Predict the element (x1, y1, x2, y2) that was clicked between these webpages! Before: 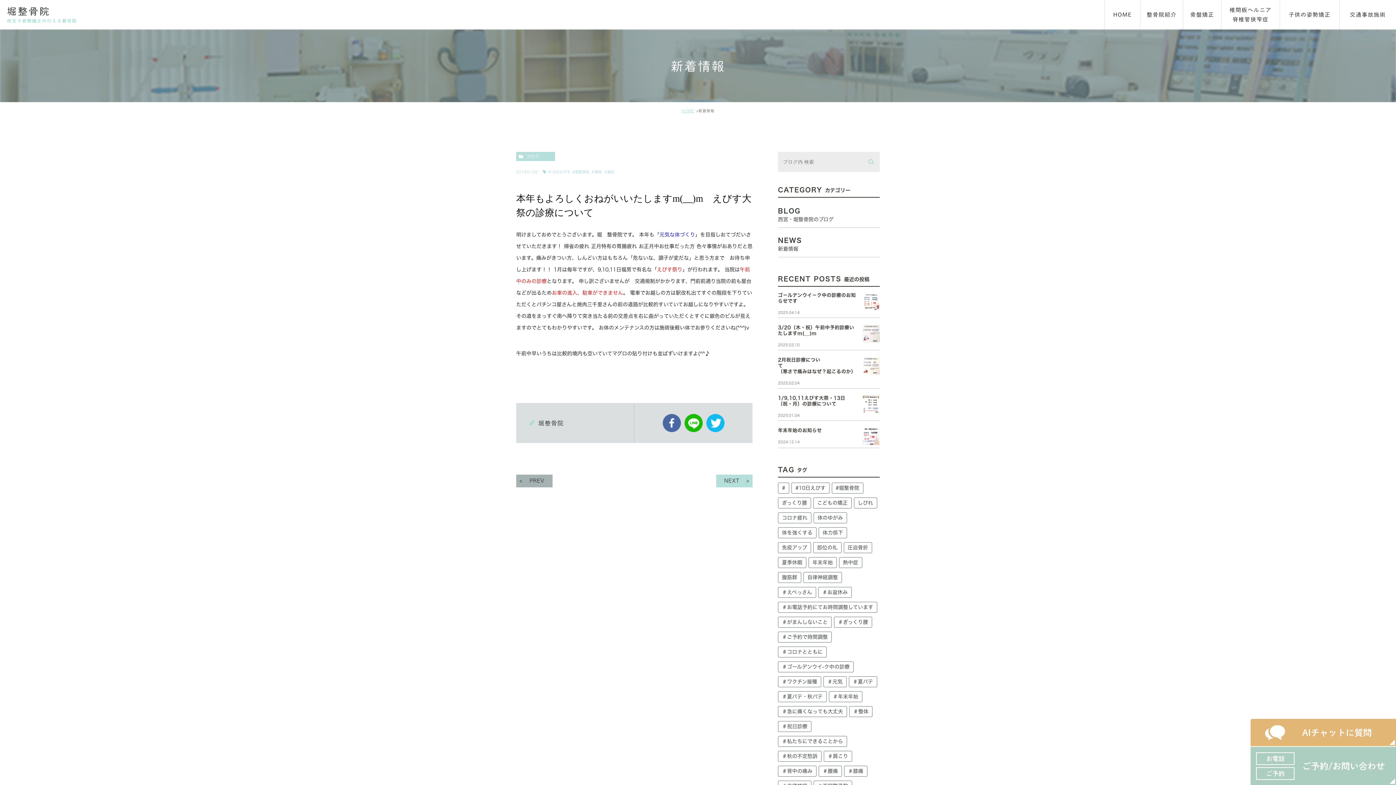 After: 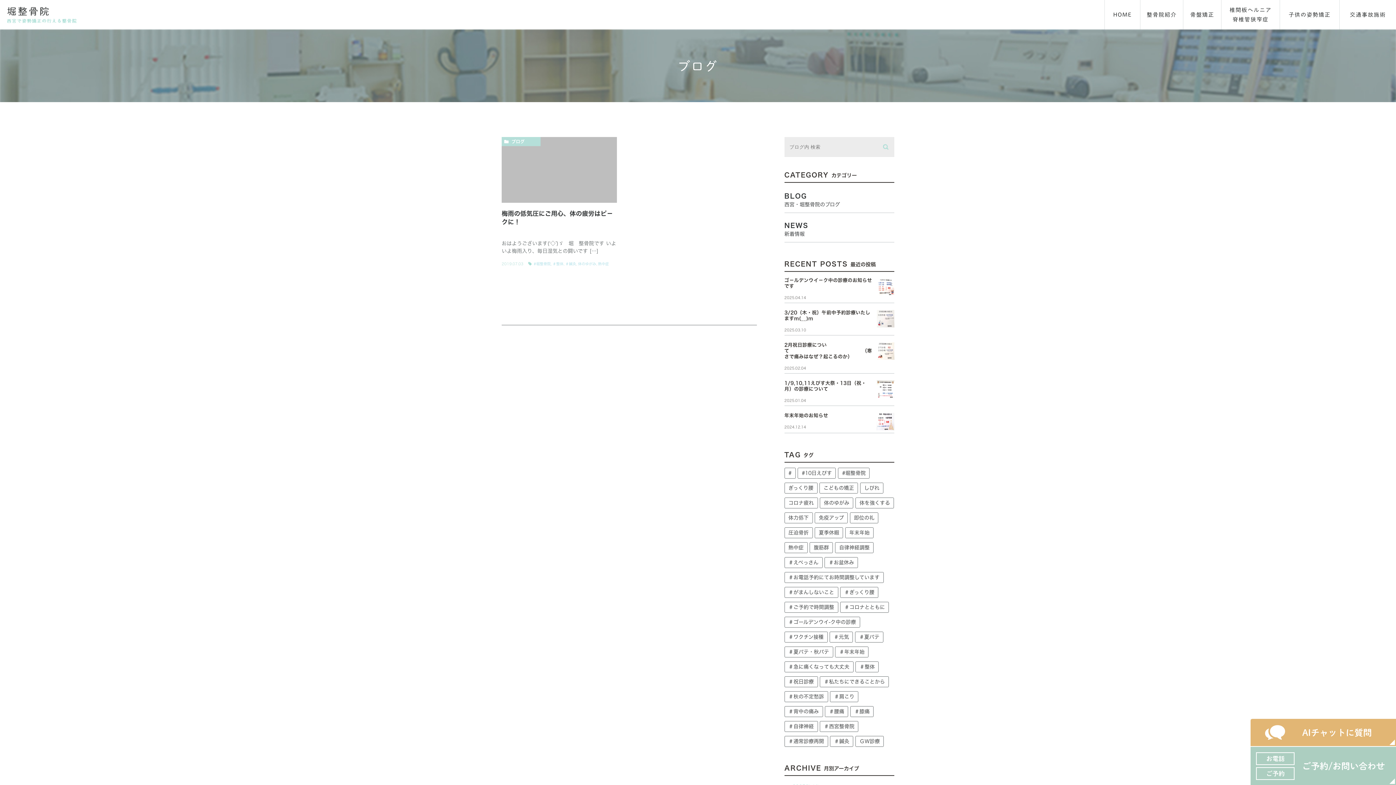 Action: label: 熱中症 (1個の項目) bbox: (839, 557, 862, 568)